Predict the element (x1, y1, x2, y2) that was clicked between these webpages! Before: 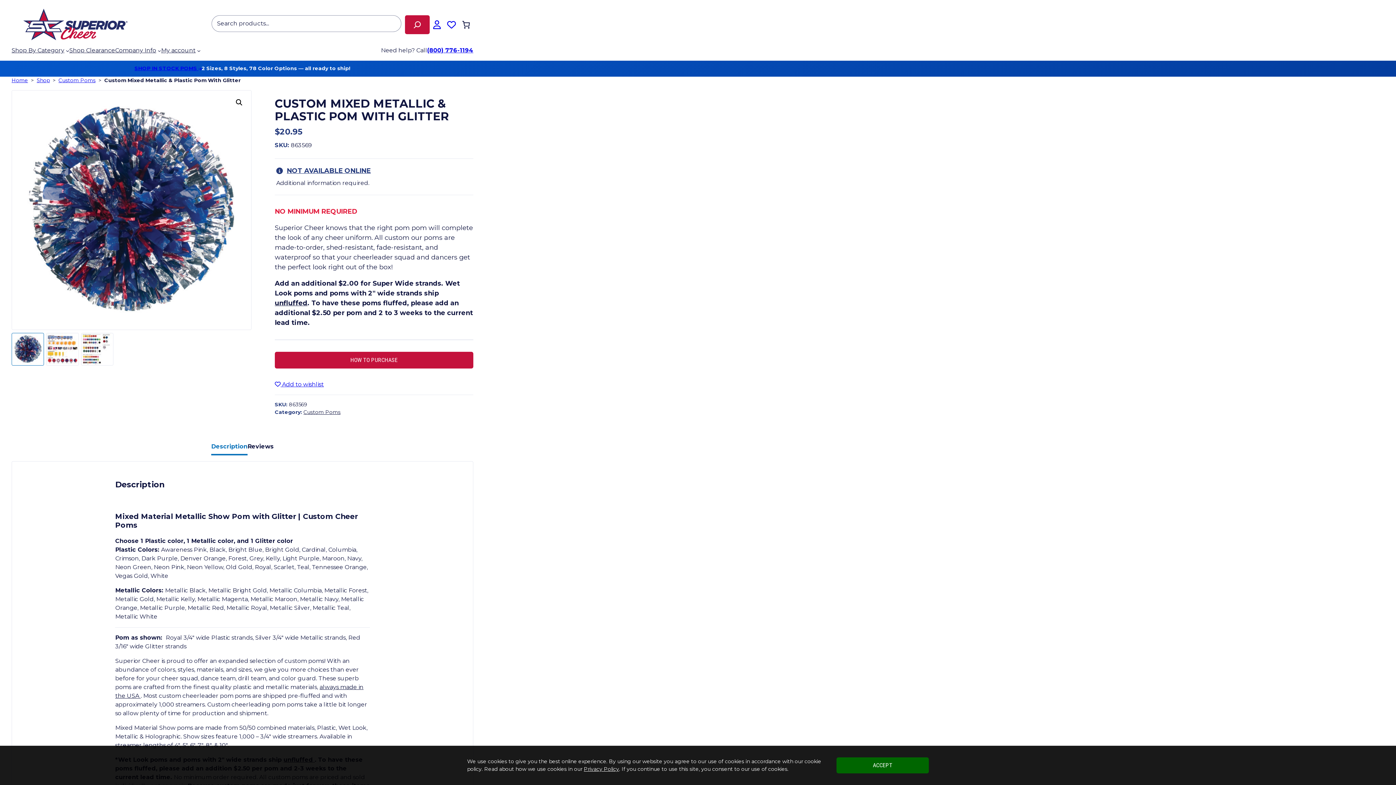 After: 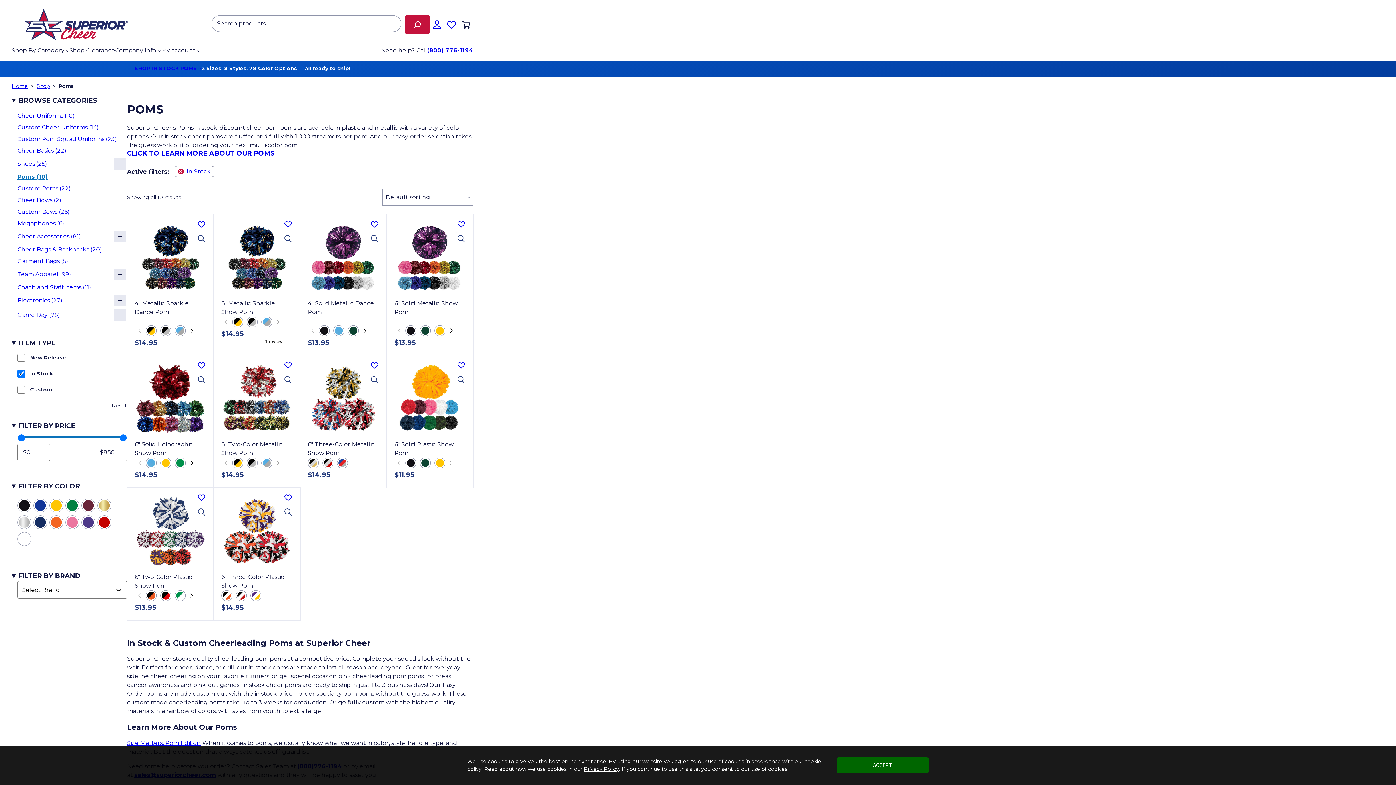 Action: label: SHOP IN STOCK POMS  bbox: (134, 65, 201, 71)